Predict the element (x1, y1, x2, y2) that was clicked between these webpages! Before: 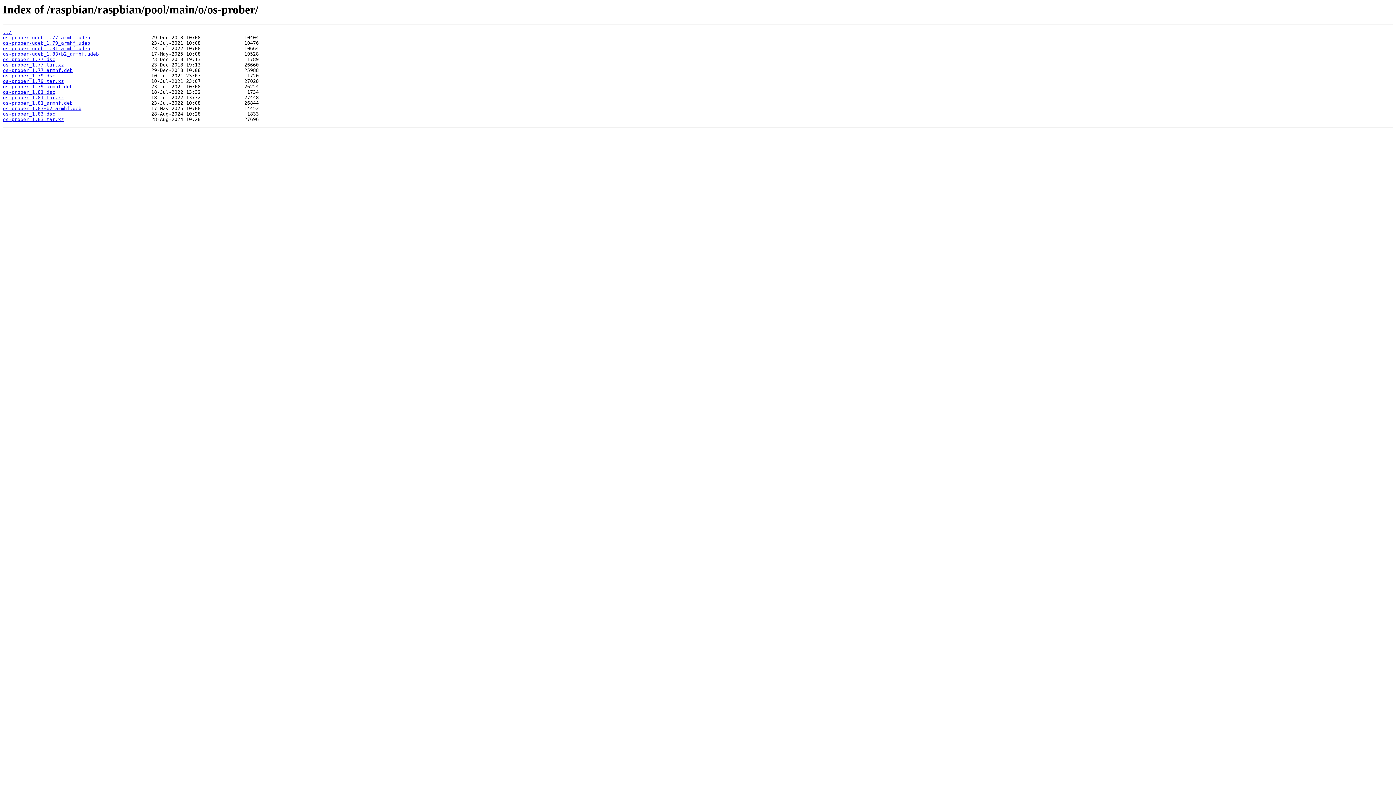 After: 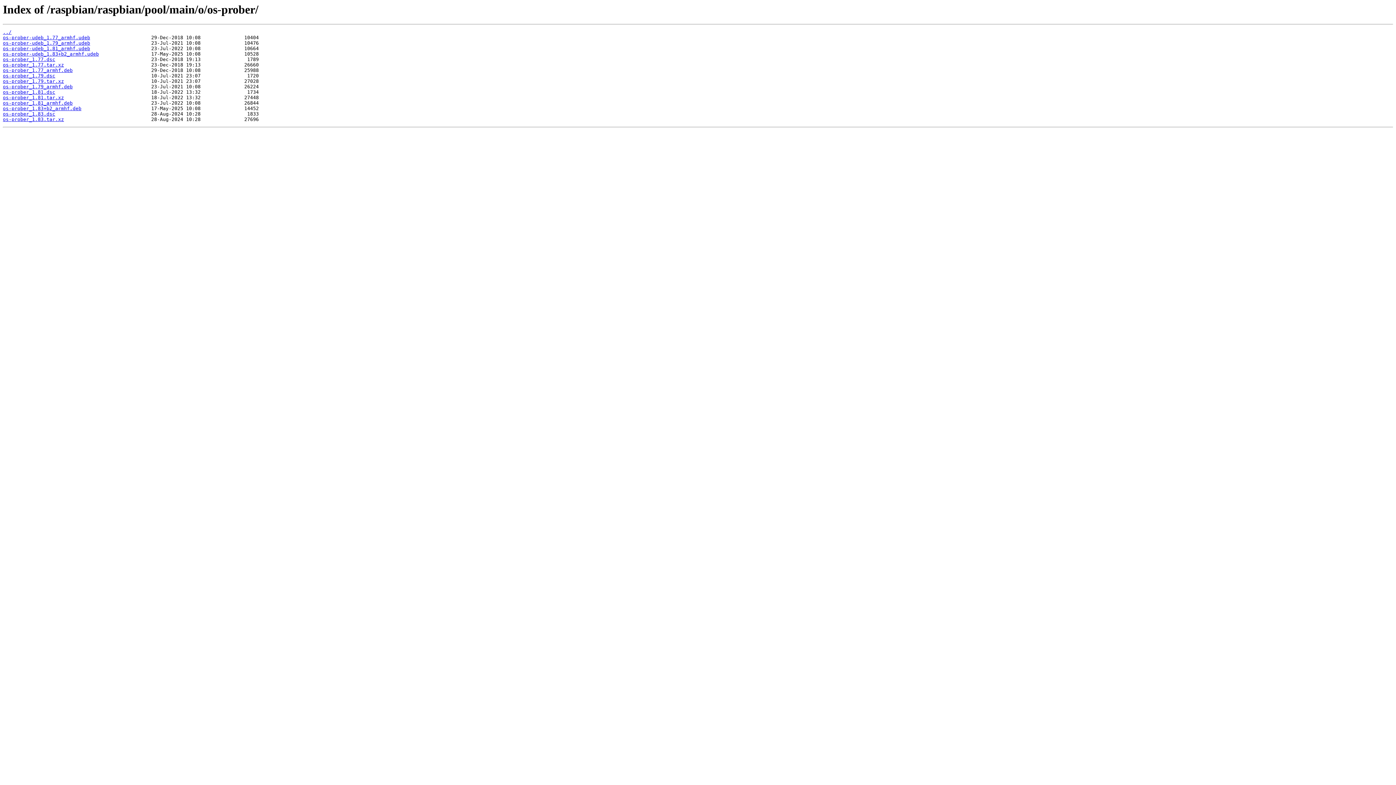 Action: label: os-prober_1.77.tar.xz bbox: (2, 62, 64, 67)